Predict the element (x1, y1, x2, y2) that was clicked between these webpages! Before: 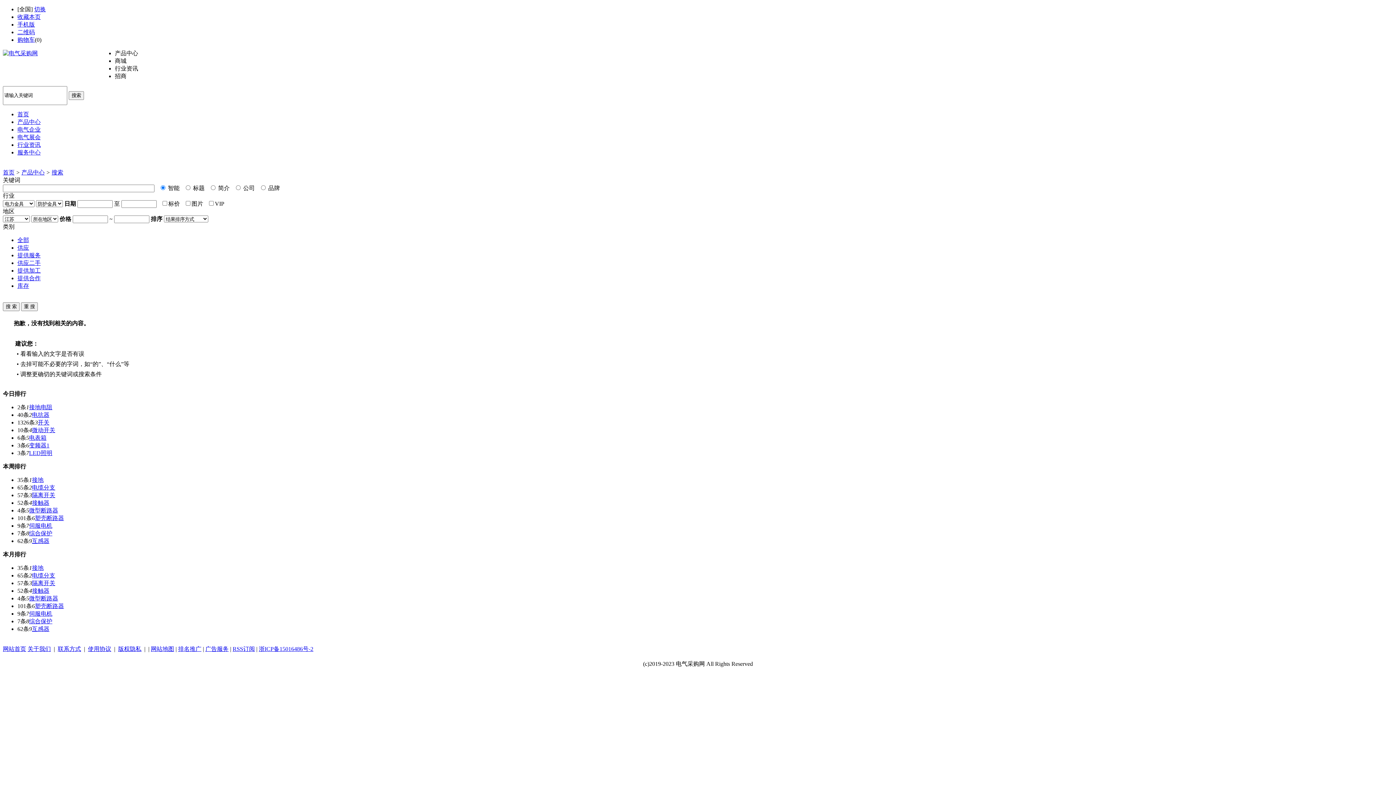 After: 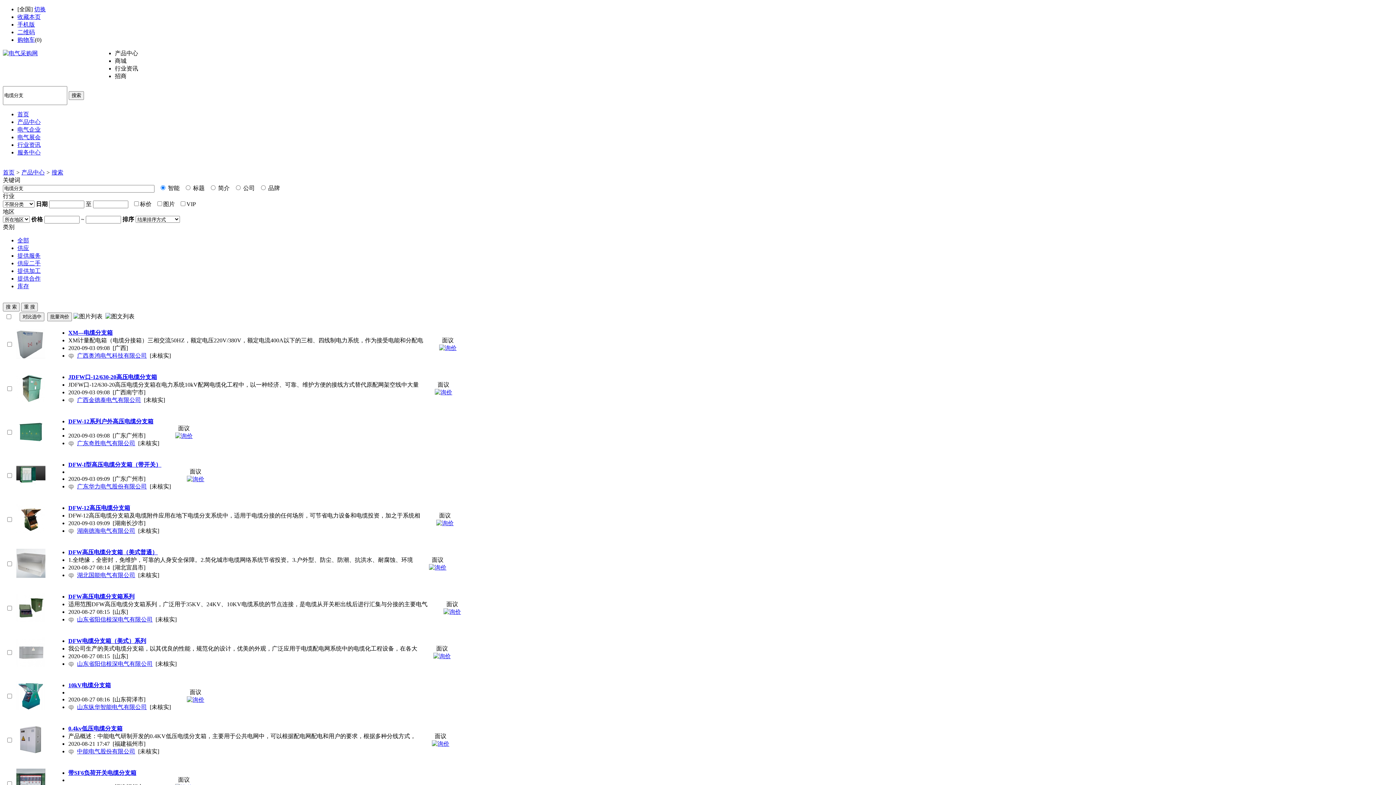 Action: label: 电缆分支 bbox: (32, 572, 55, 578)